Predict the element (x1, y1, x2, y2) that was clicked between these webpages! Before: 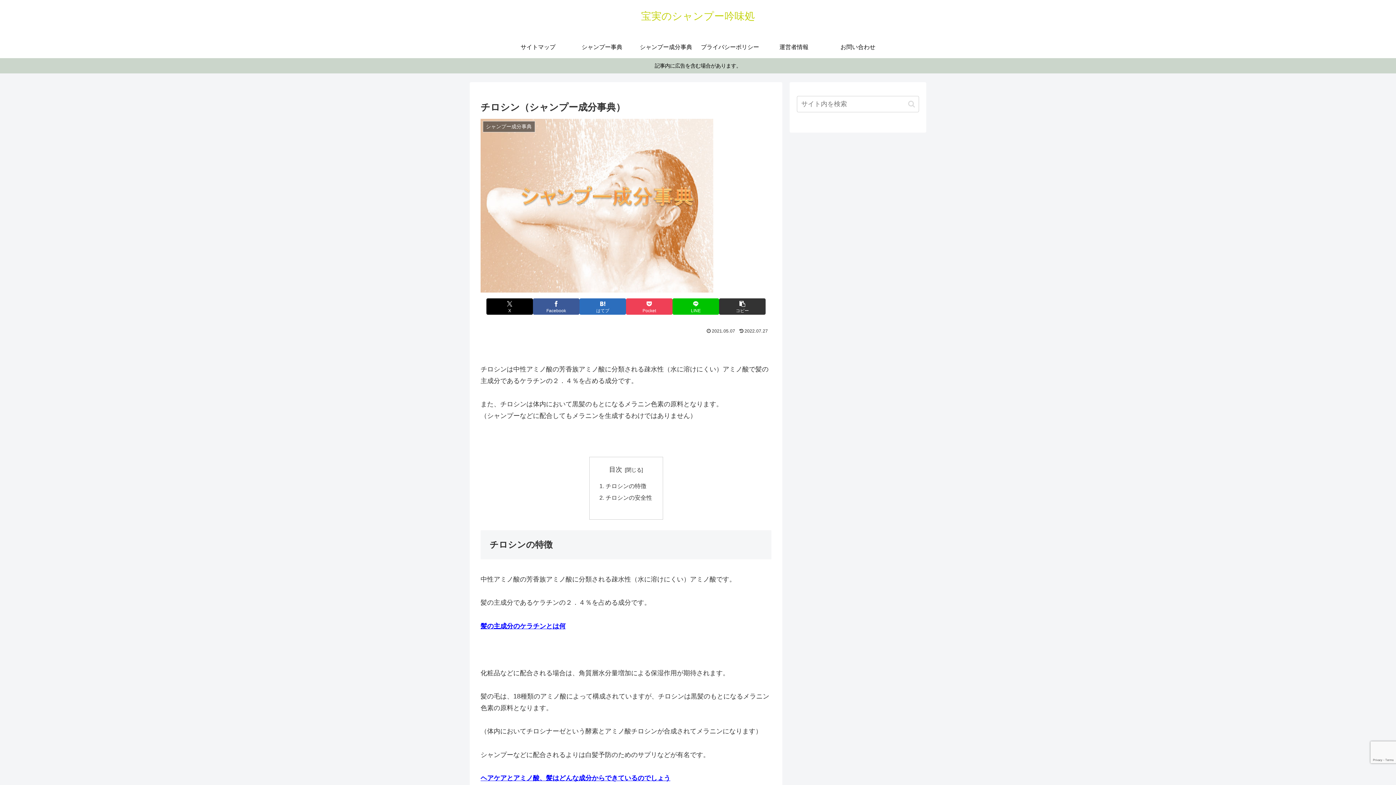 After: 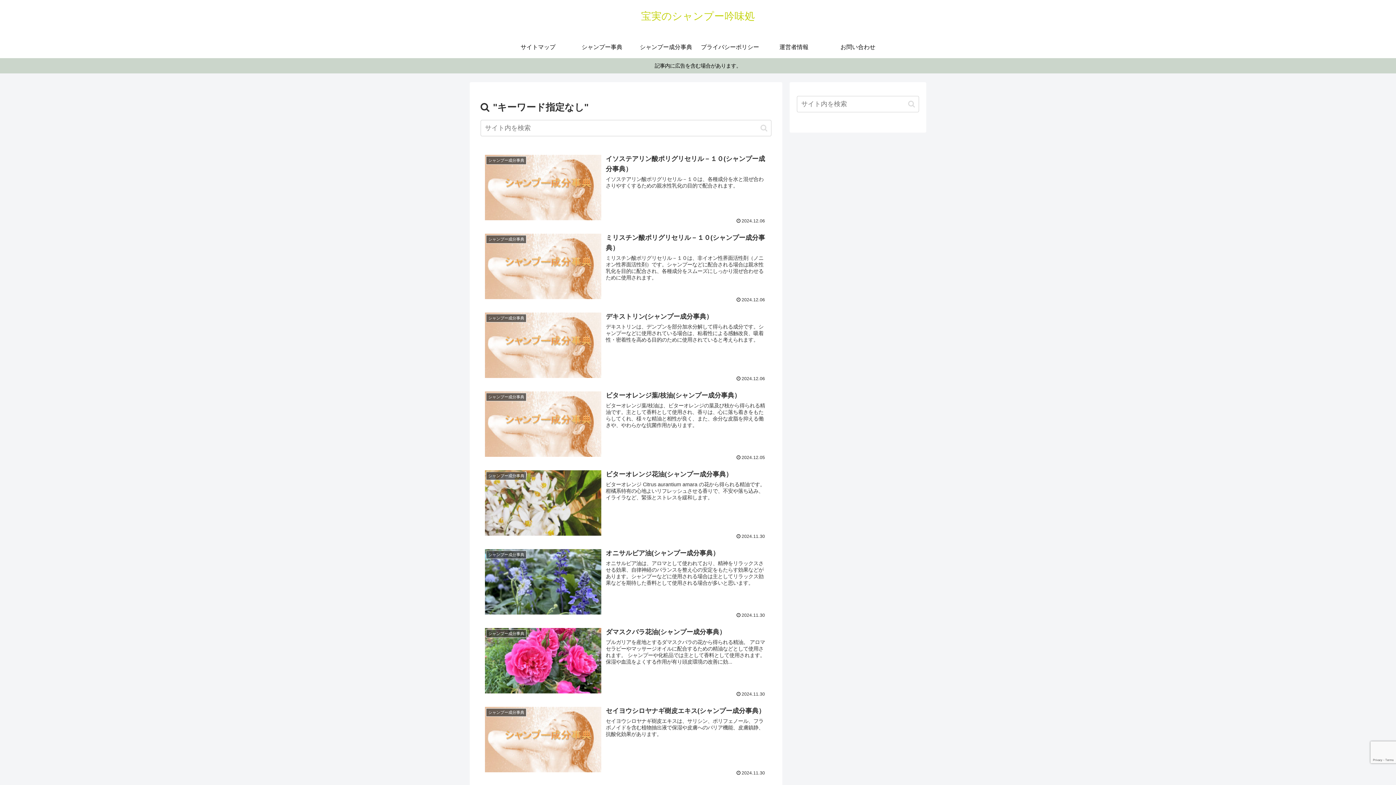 Action: label: button bbox: (905, 99, 918, 108)